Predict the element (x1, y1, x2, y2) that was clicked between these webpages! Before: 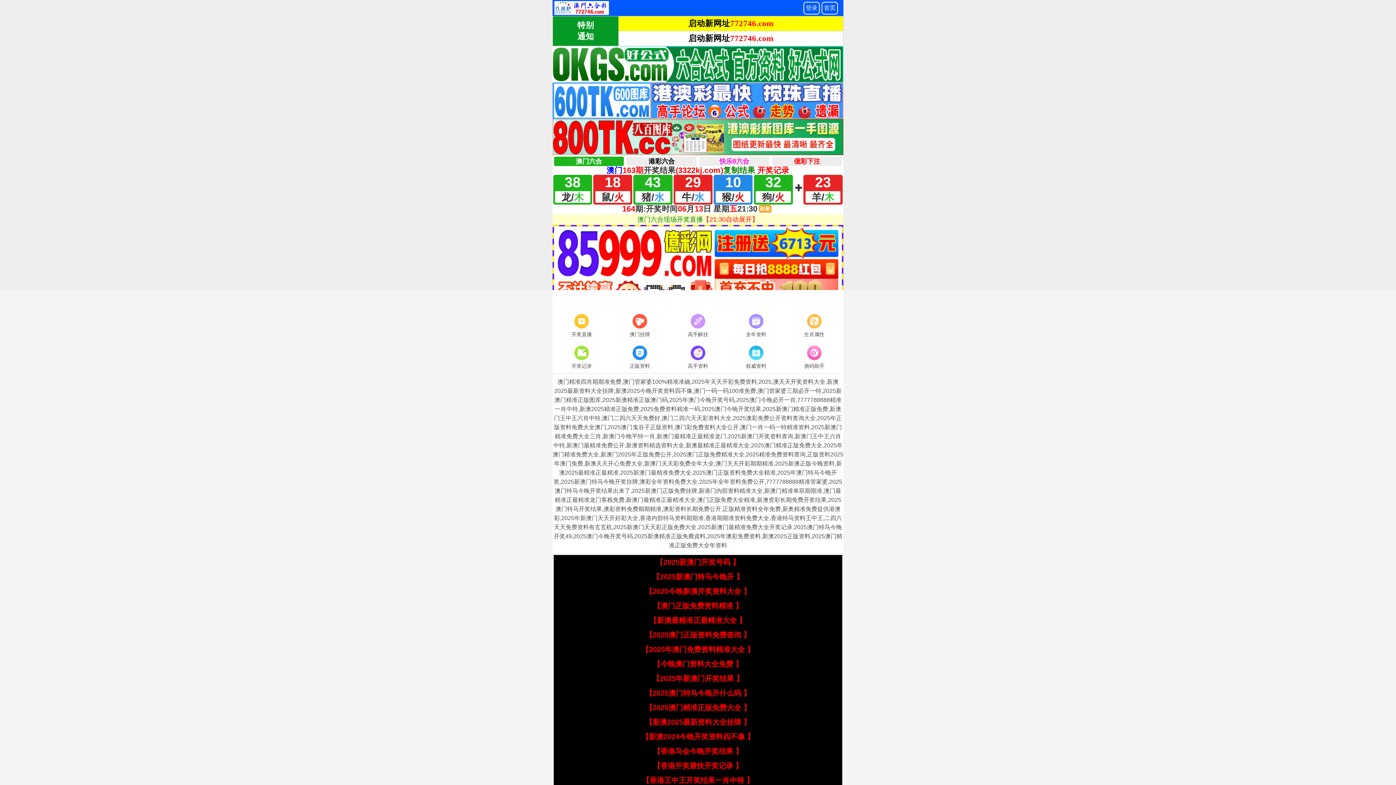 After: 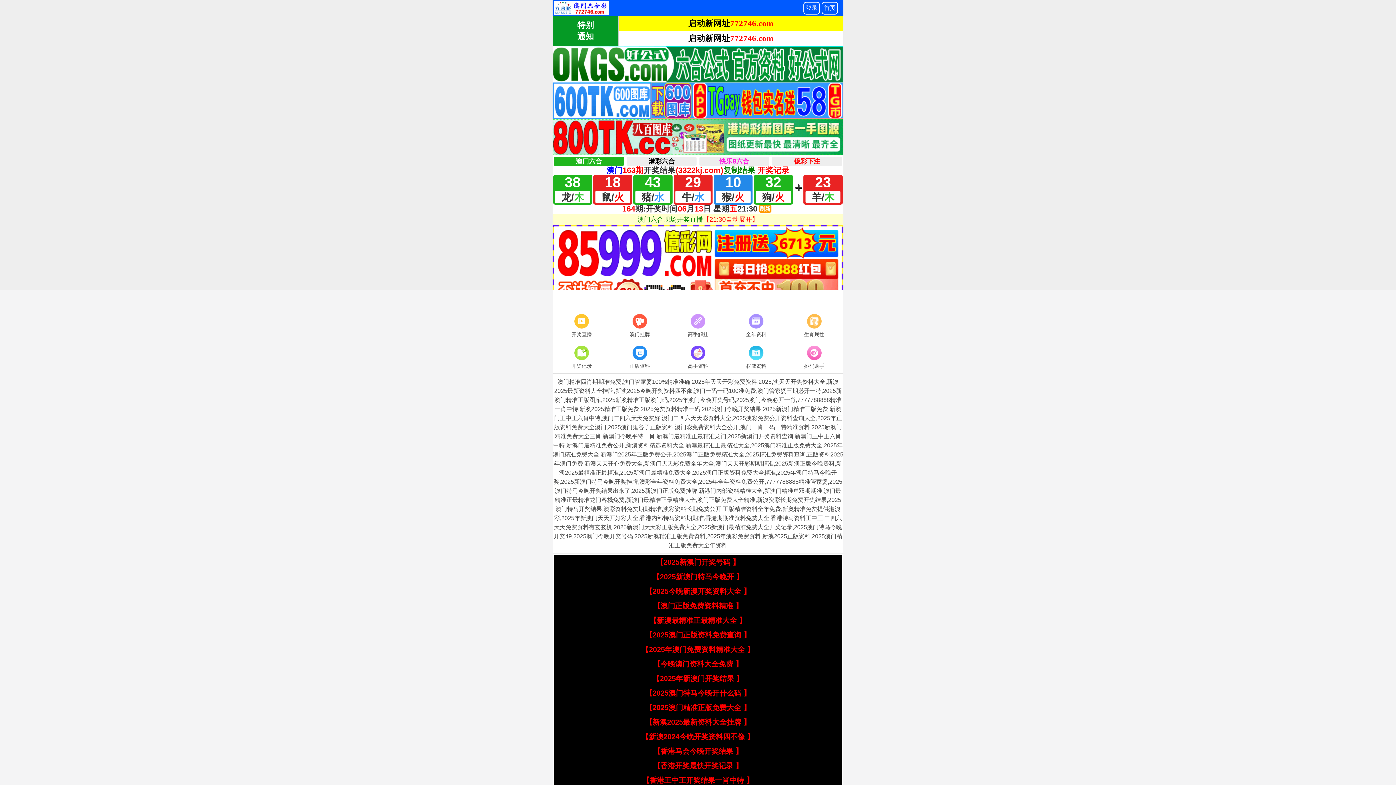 Action: label: 【新澳2025最新资料大全挂牌 】 bbox: (645, 718, 750, 726)